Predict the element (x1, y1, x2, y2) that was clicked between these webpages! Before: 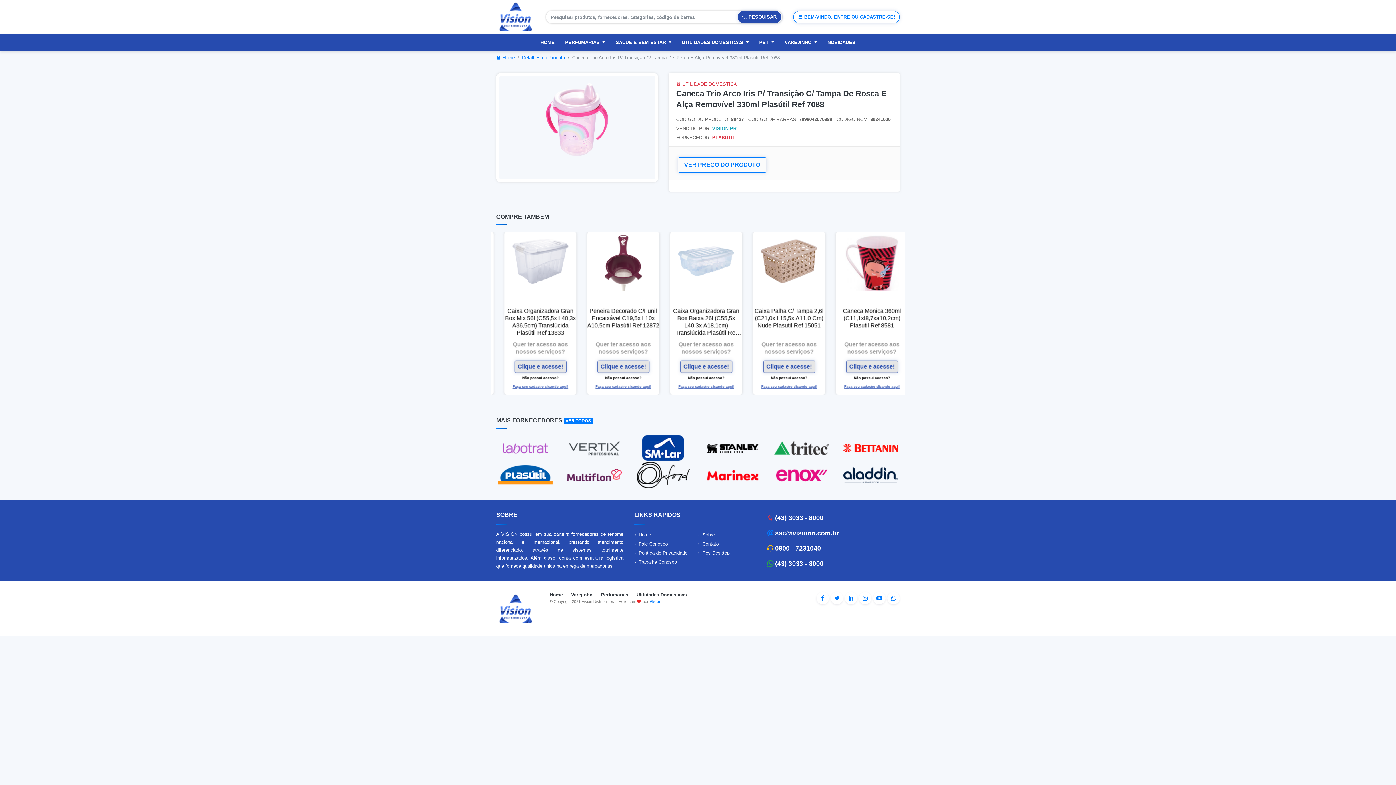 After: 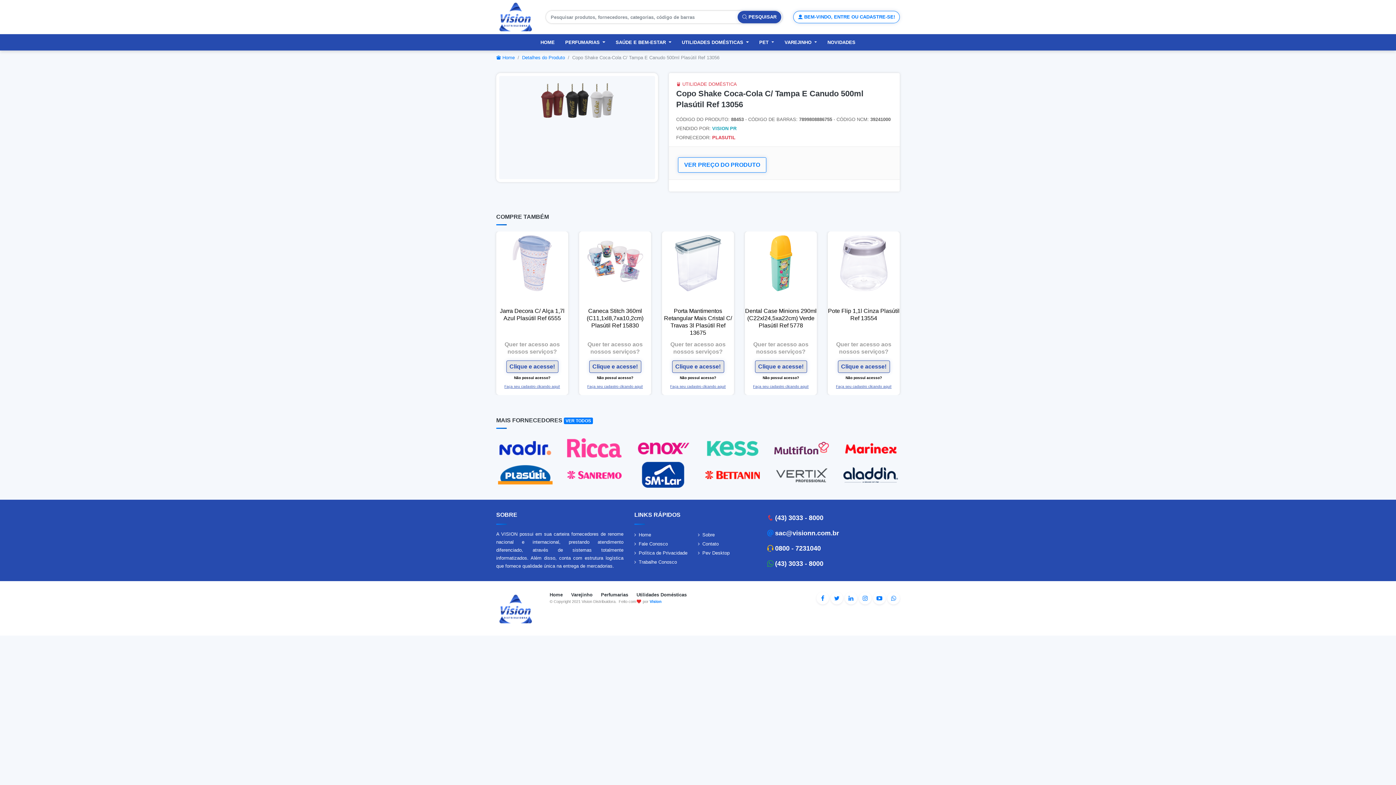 Action: bbox: (670, 255, 726, 262)